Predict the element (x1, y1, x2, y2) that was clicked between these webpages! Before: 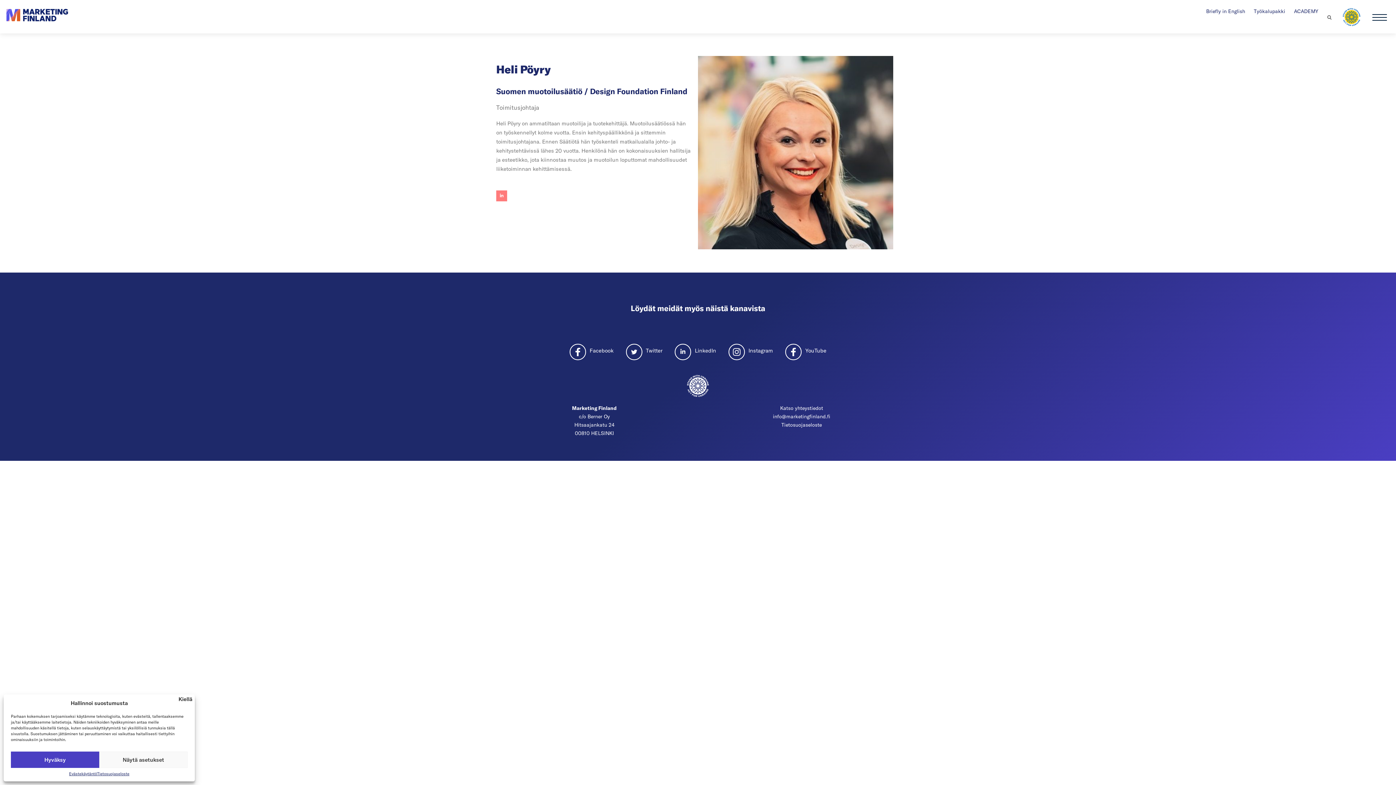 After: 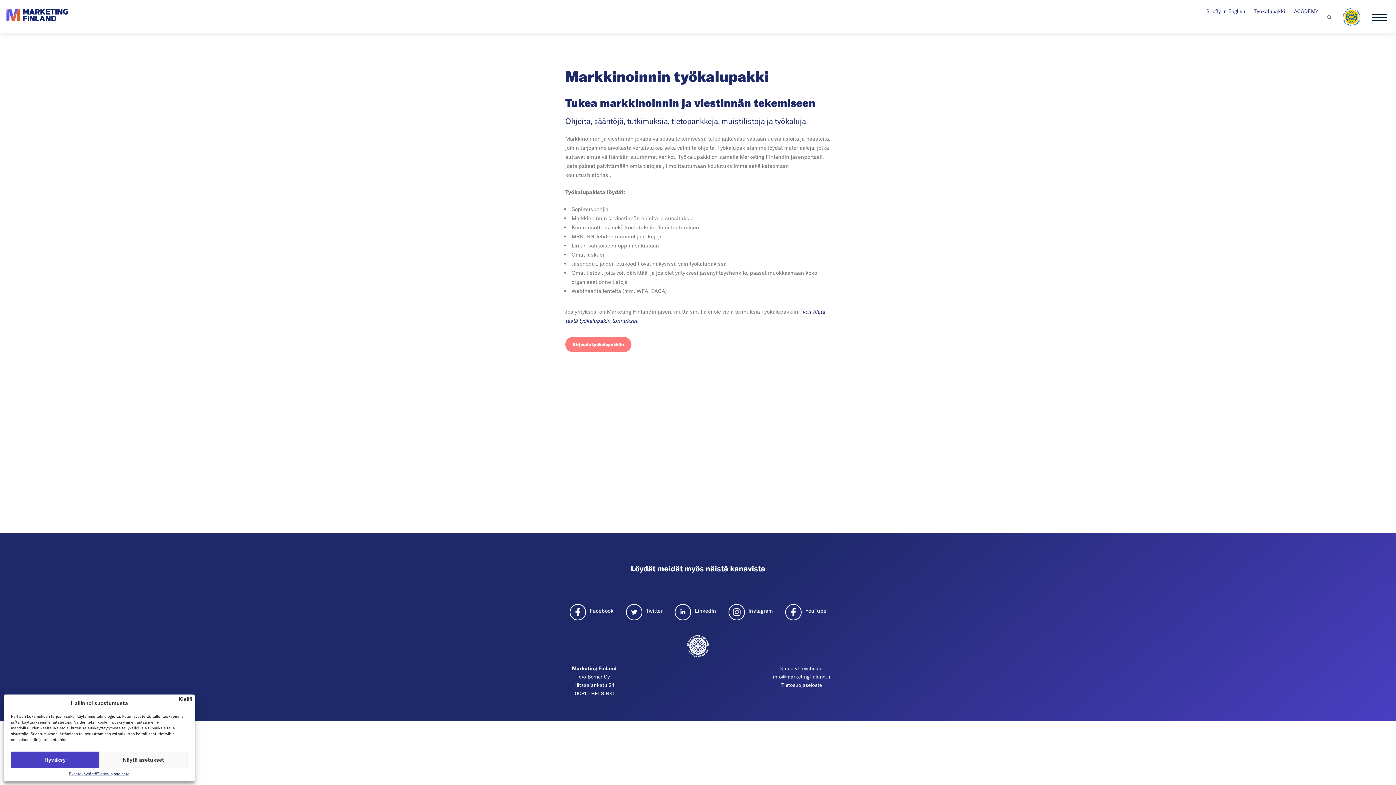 Action: bbox: (1254, 8, 1285, 14) label: Työkalupakki